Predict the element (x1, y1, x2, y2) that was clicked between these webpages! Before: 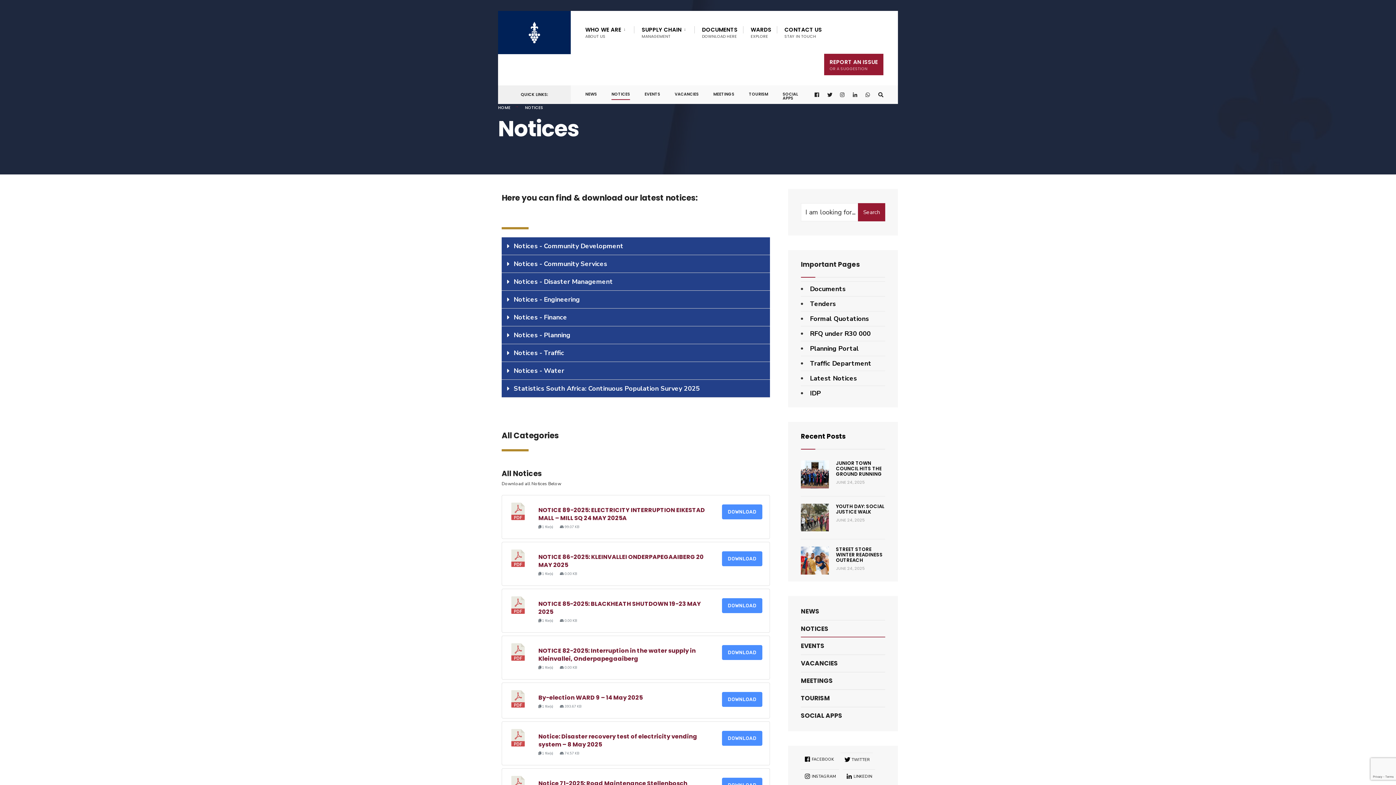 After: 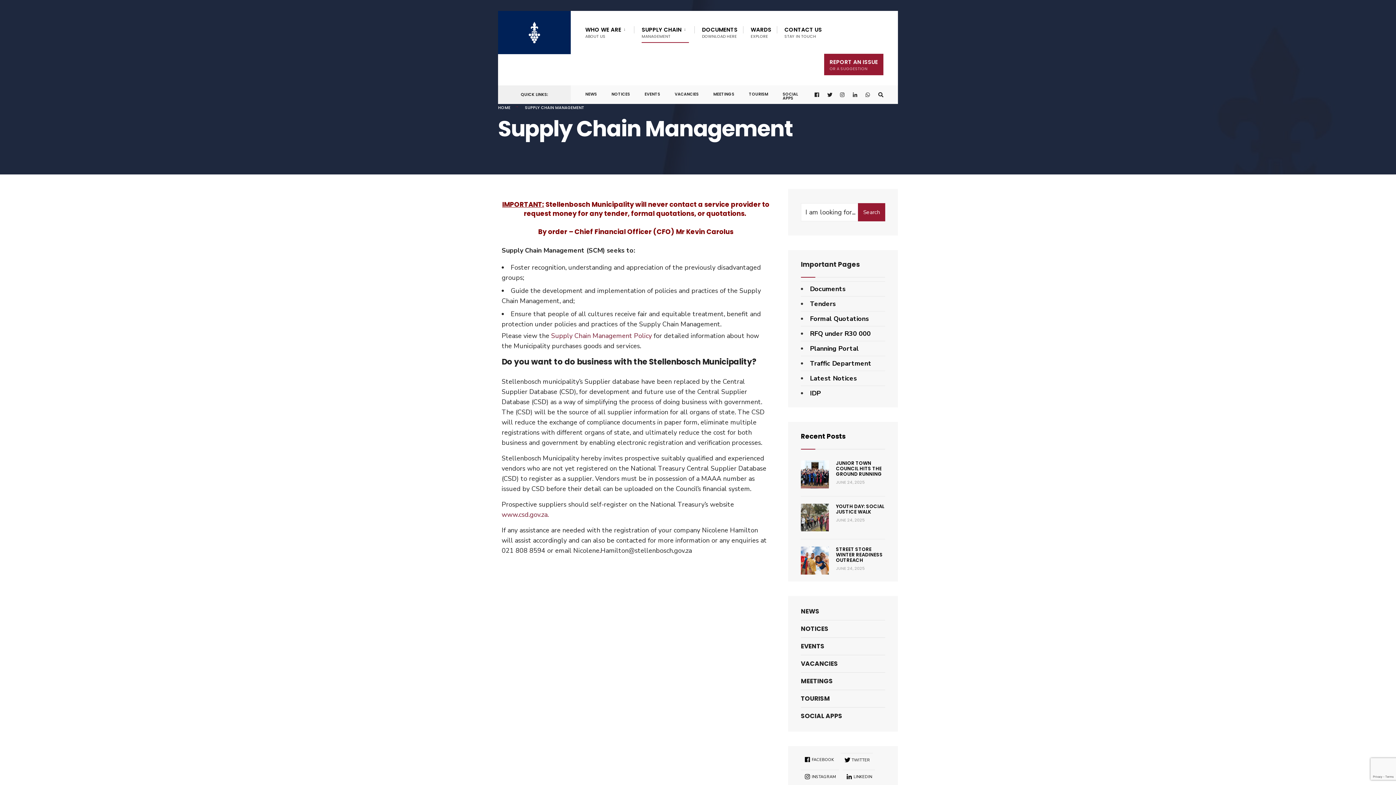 Action: bbox: (641, 21, 689, 42) label: SUPPLY CHAIN
MANAGEMENT